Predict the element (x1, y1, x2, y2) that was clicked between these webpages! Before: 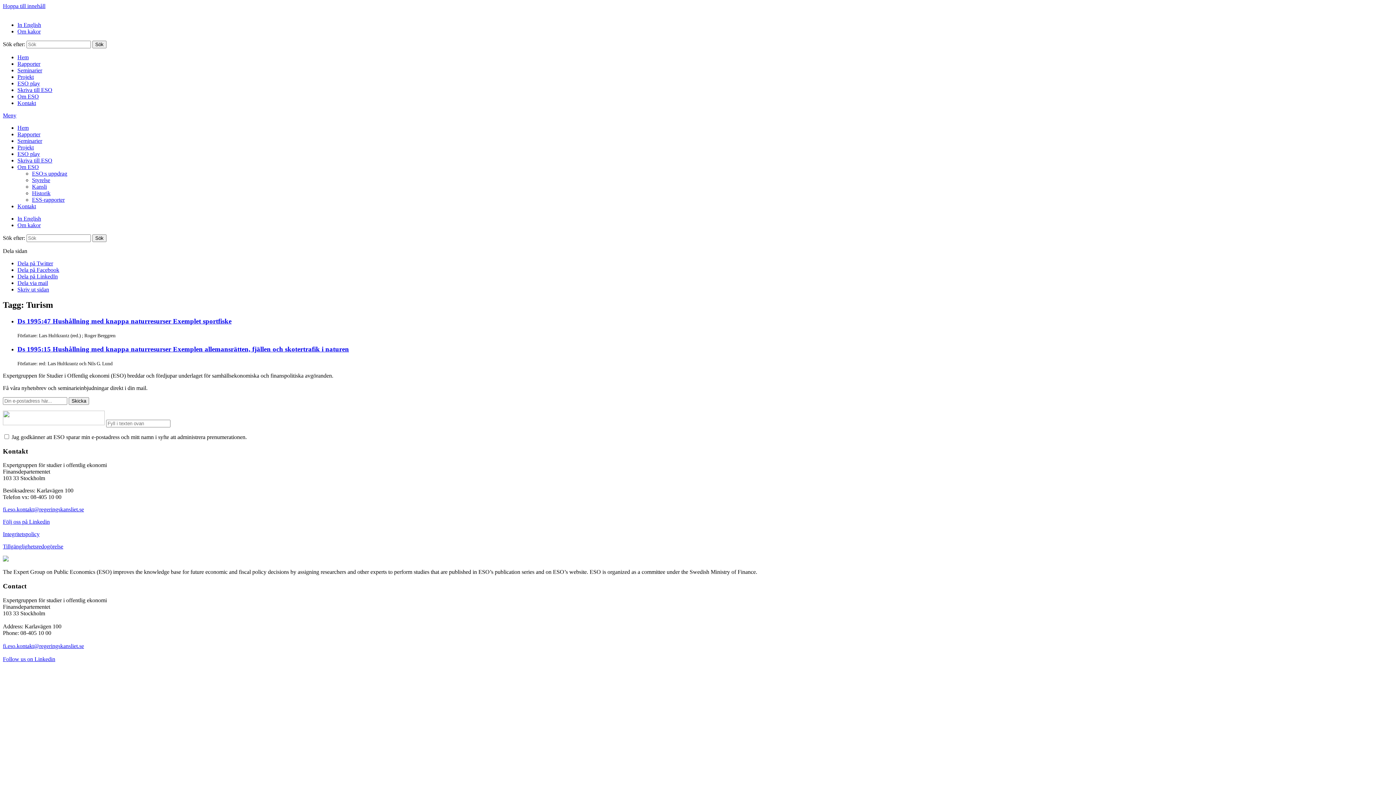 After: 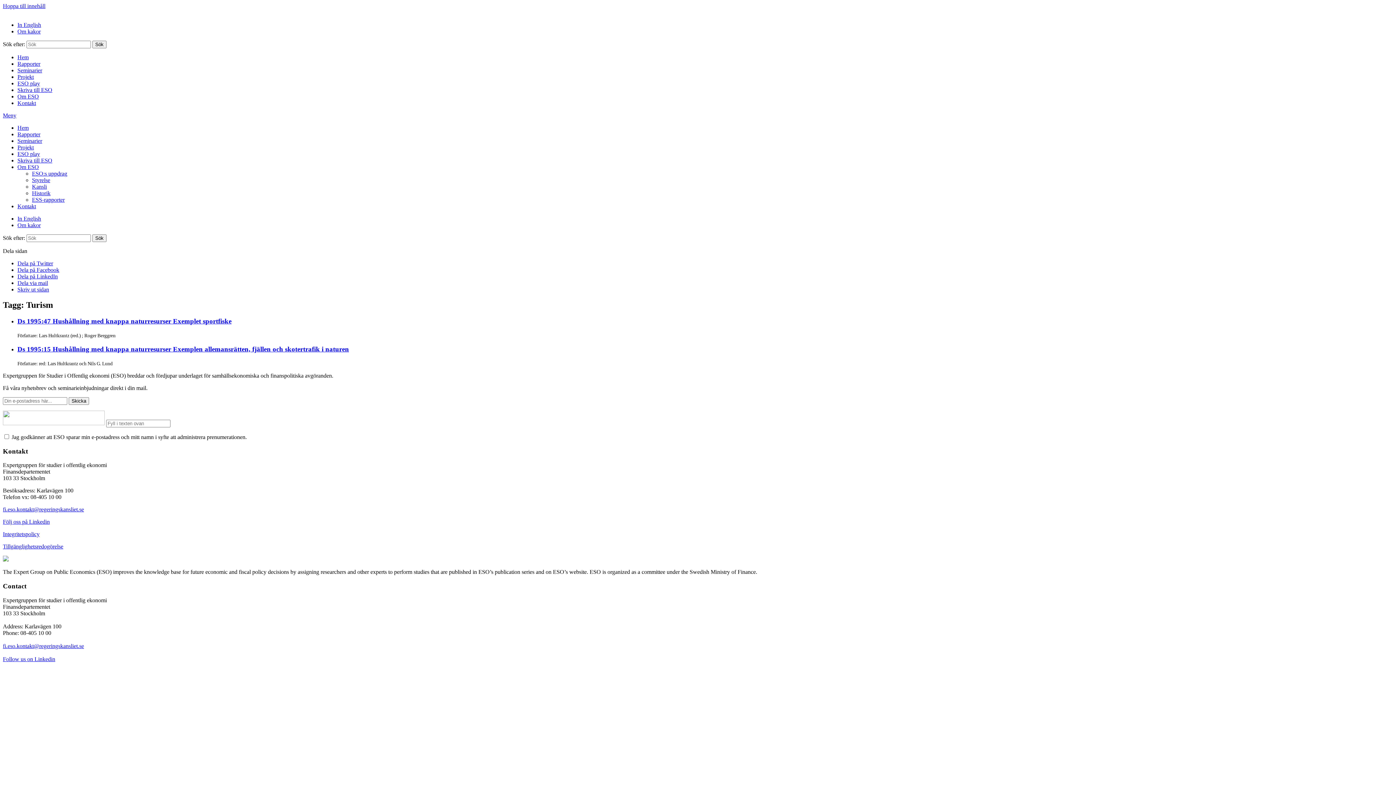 Action: label: Dela på LinkedIn bbox: (17, 273, 57, 279)